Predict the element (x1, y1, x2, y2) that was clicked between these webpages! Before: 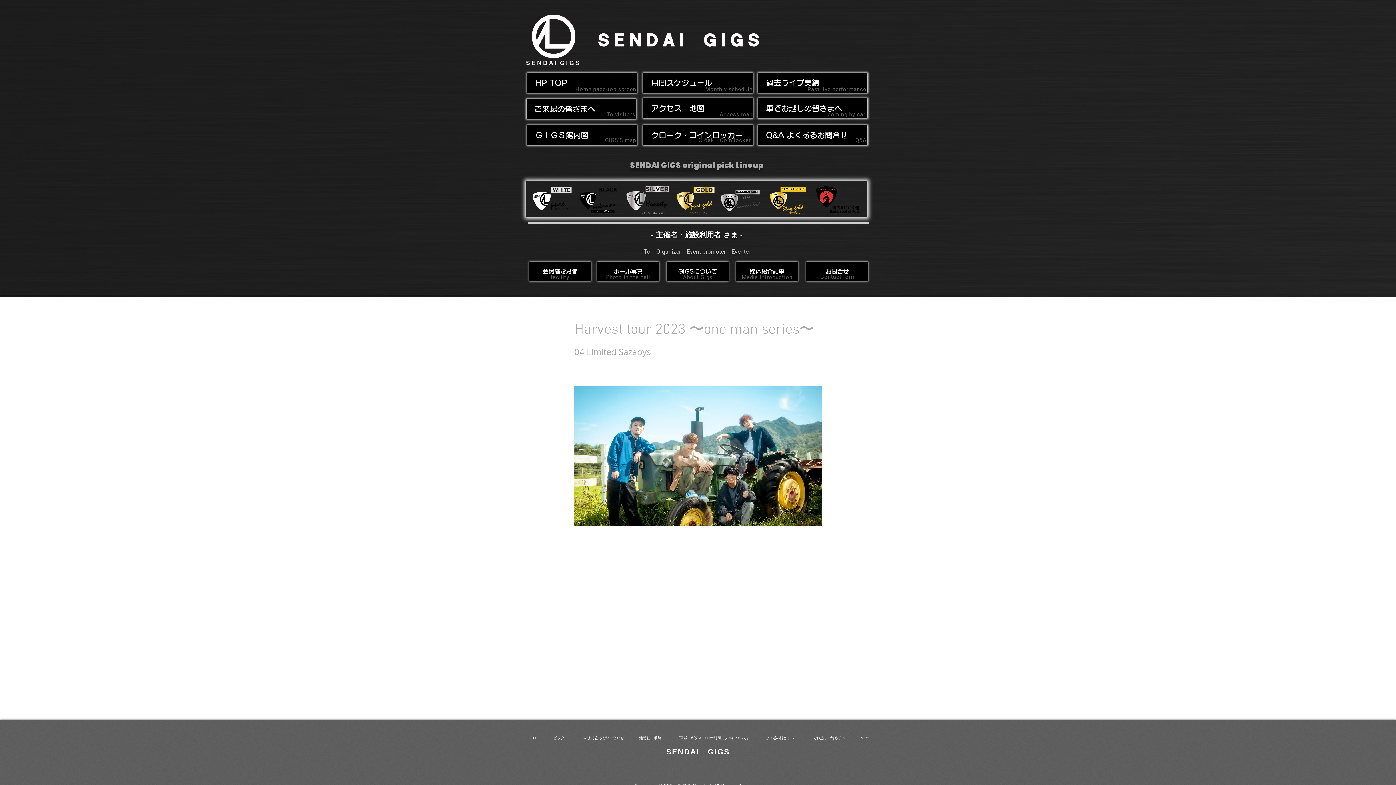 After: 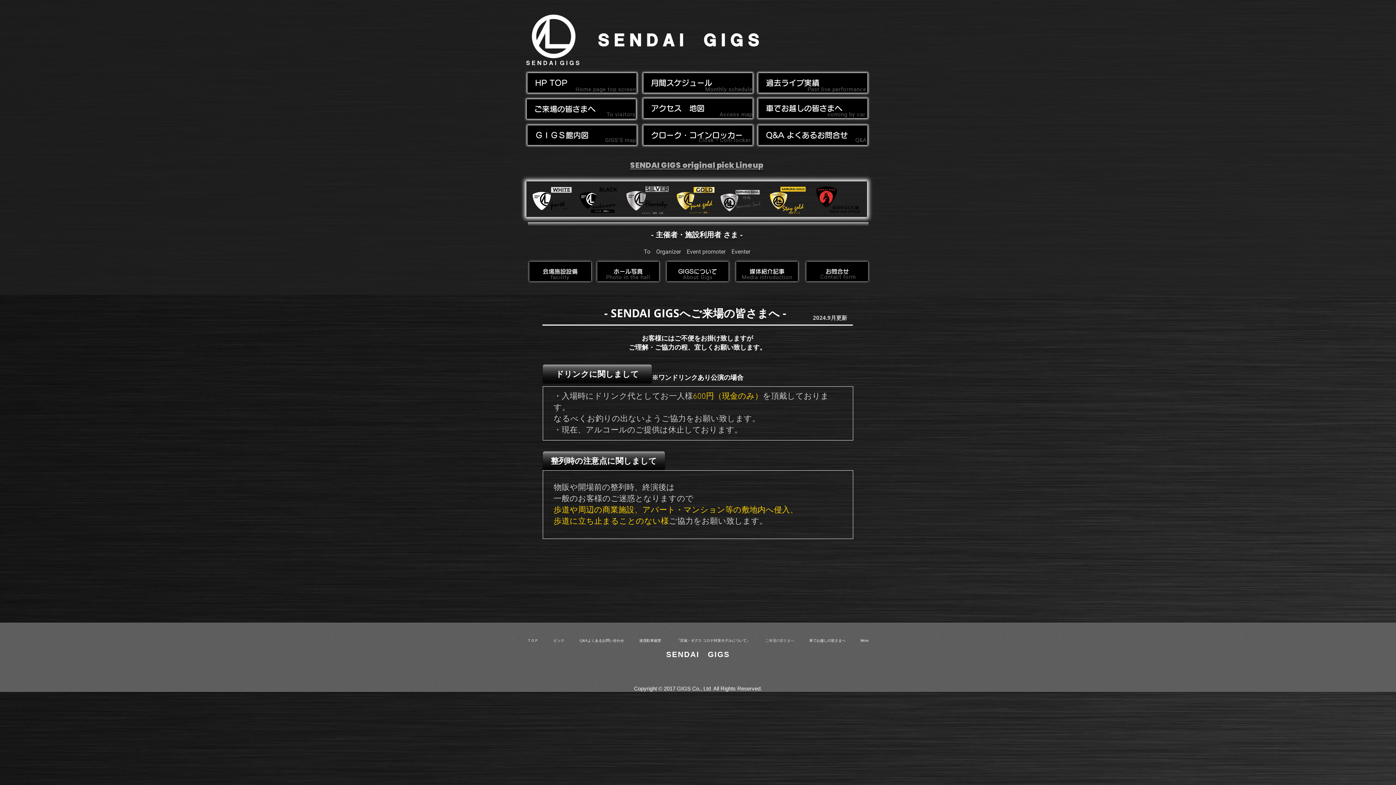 Action: label: 　ご来場の皆さまへ bbox: (526, 99, 636, 118)